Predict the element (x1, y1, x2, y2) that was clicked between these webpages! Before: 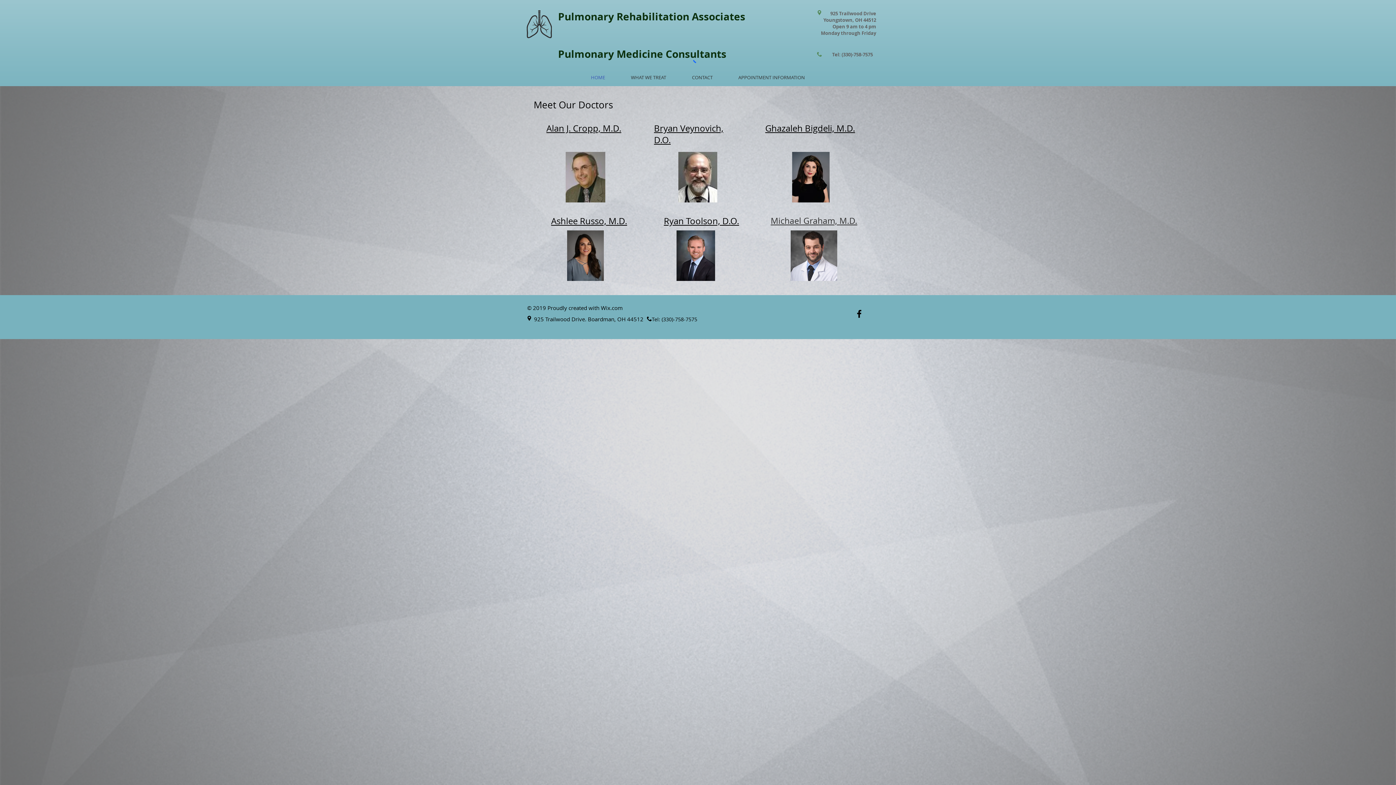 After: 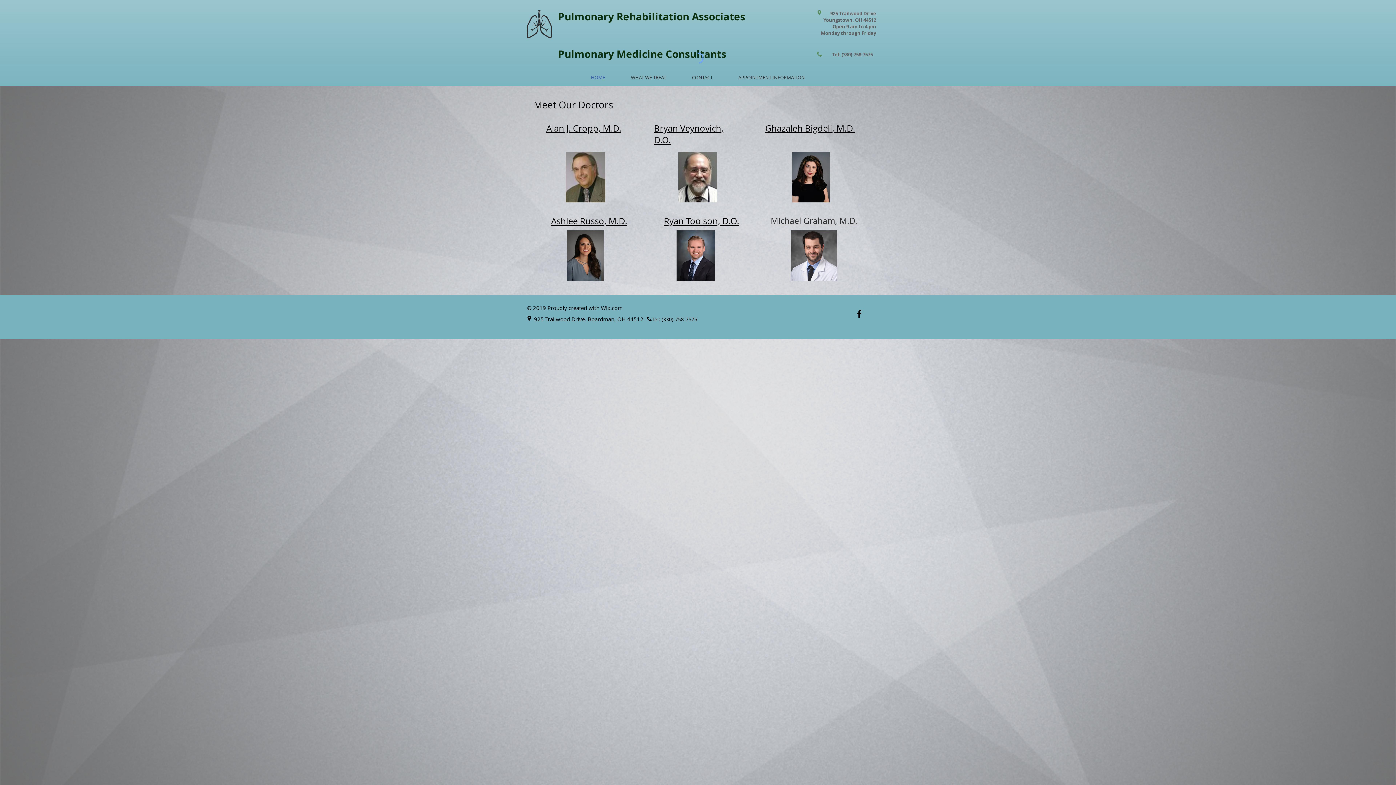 Action: label: Black Facebook Icon bbox: (854, 308, 864, 319)